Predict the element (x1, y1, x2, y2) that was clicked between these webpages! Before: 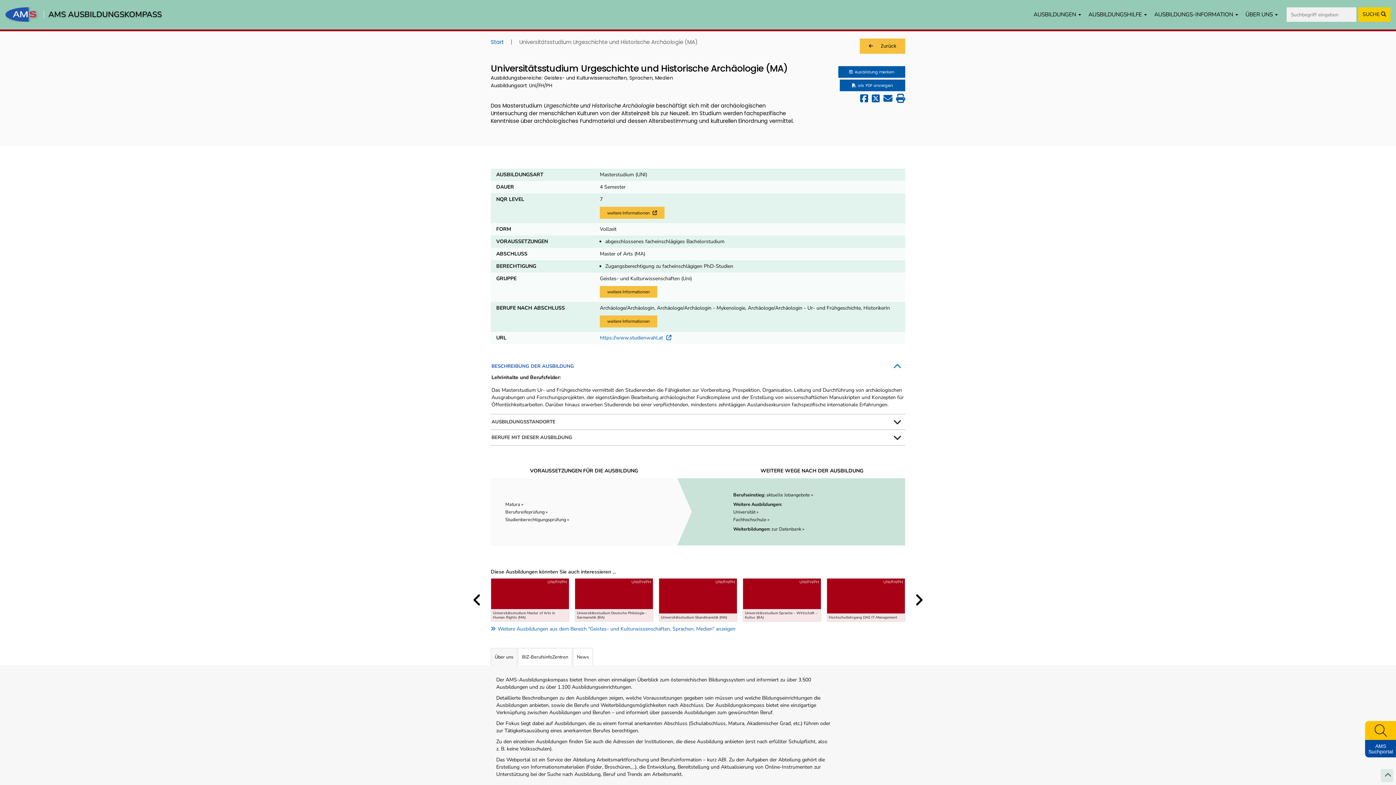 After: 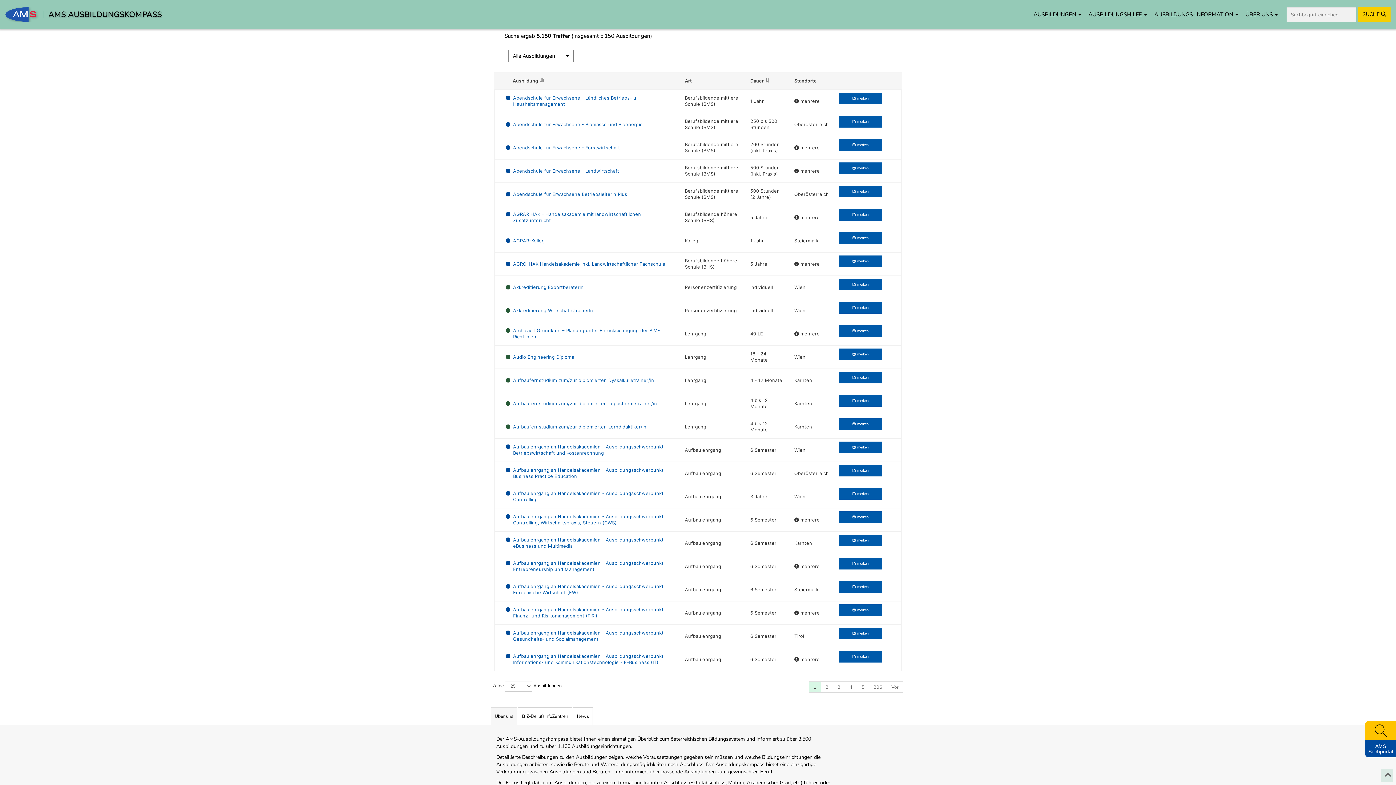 Action: label: SUCHE  bbox: (1358, 7, 1390, 21)